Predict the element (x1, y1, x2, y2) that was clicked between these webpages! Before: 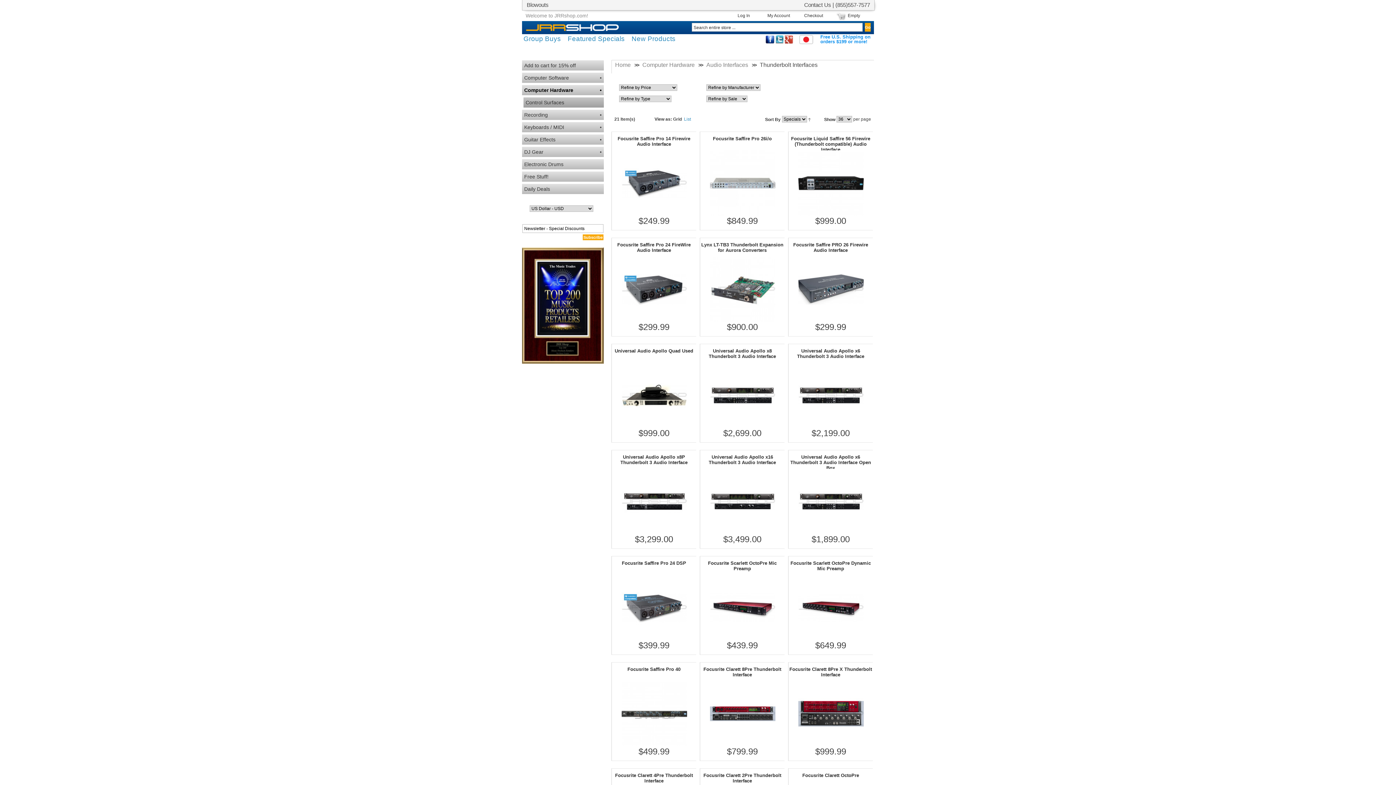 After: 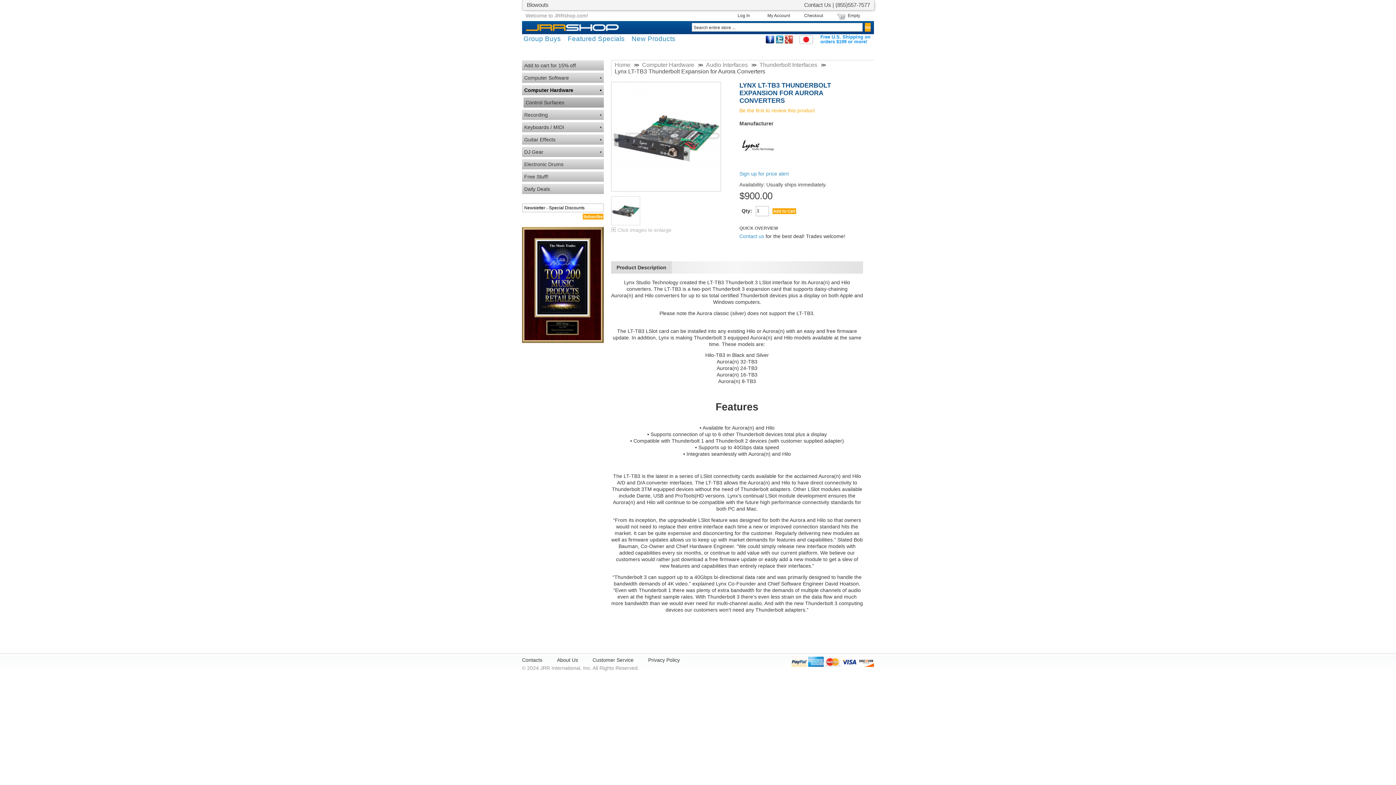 Action: bbox: (700, 256, 784, 322)